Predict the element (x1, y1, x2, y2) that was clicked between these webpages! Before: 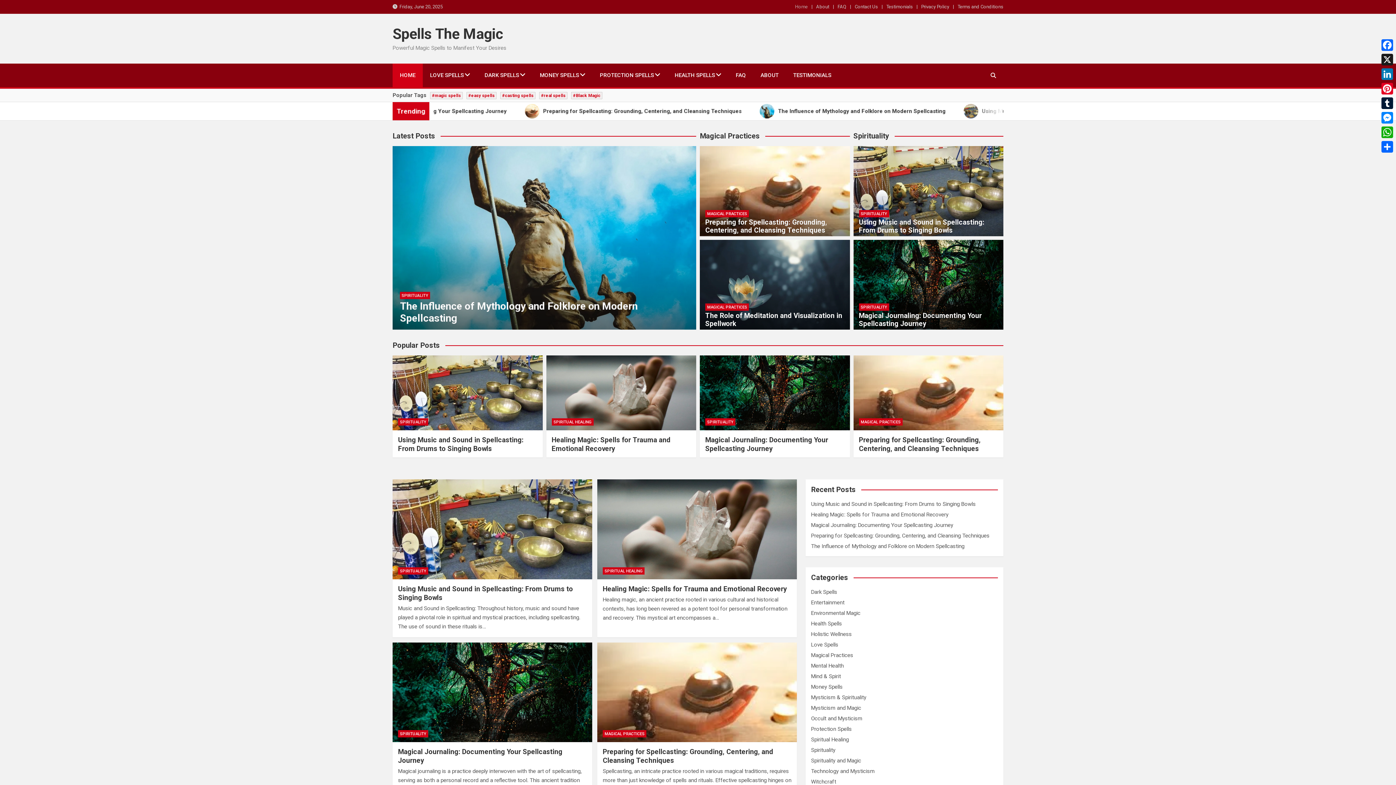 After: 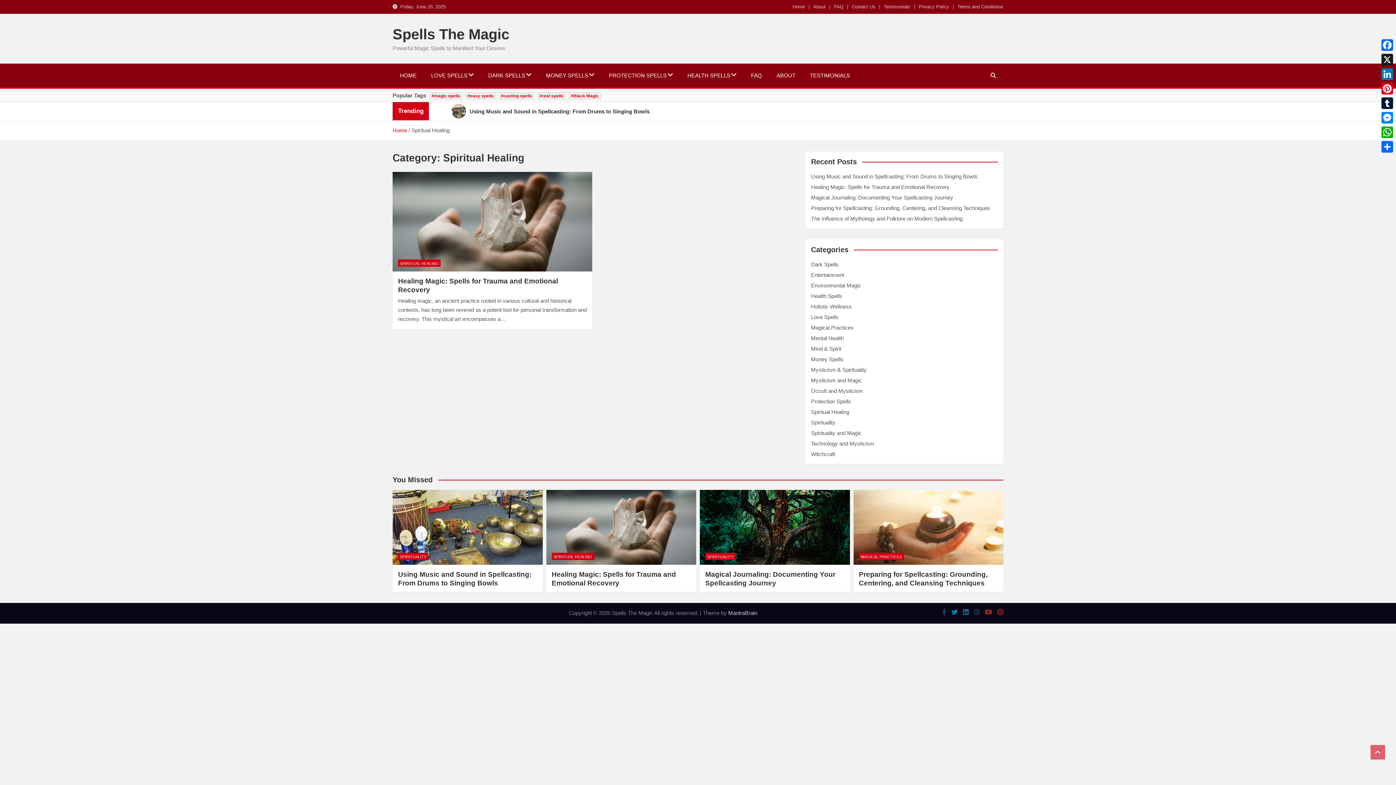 Action: bbox: (602, 567, 644, 574) label: SPIRITUAL HEALING